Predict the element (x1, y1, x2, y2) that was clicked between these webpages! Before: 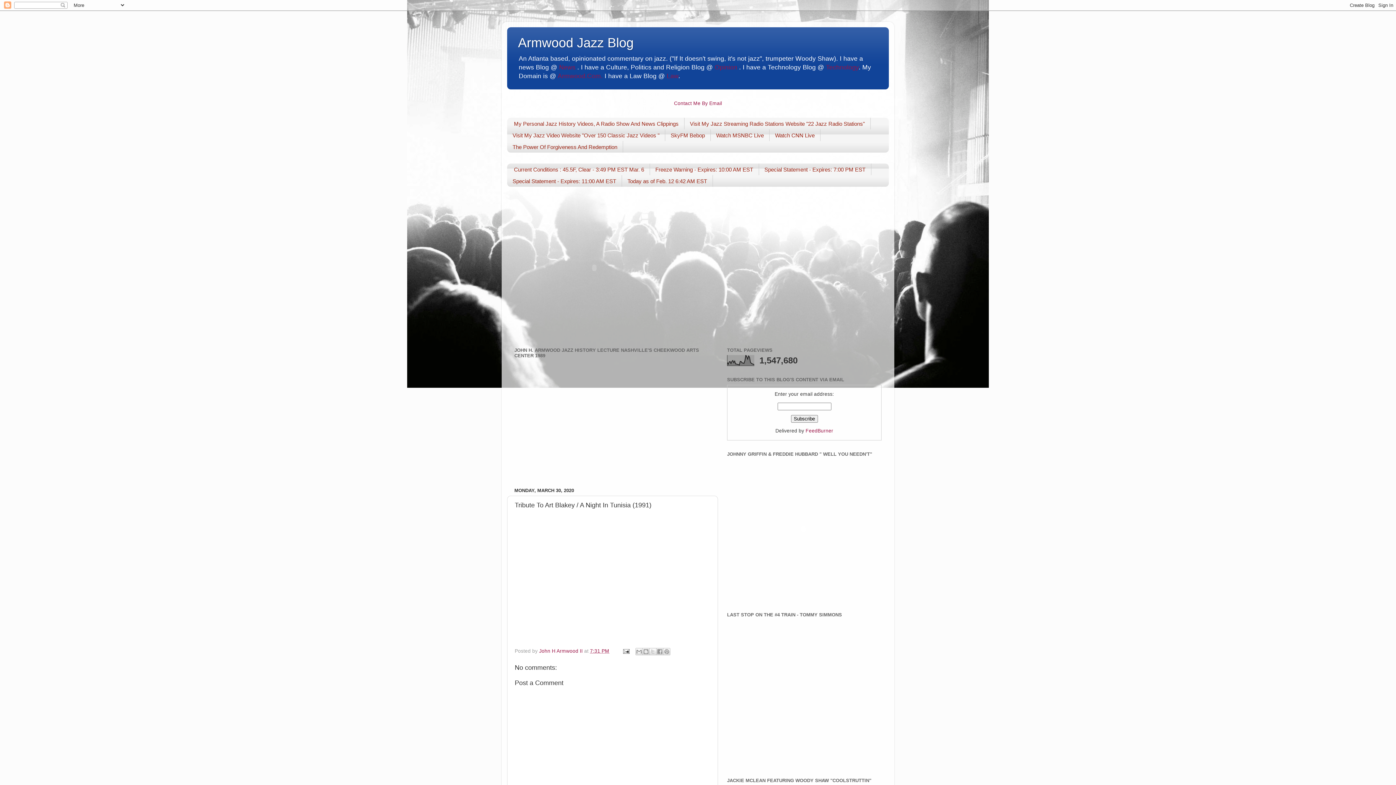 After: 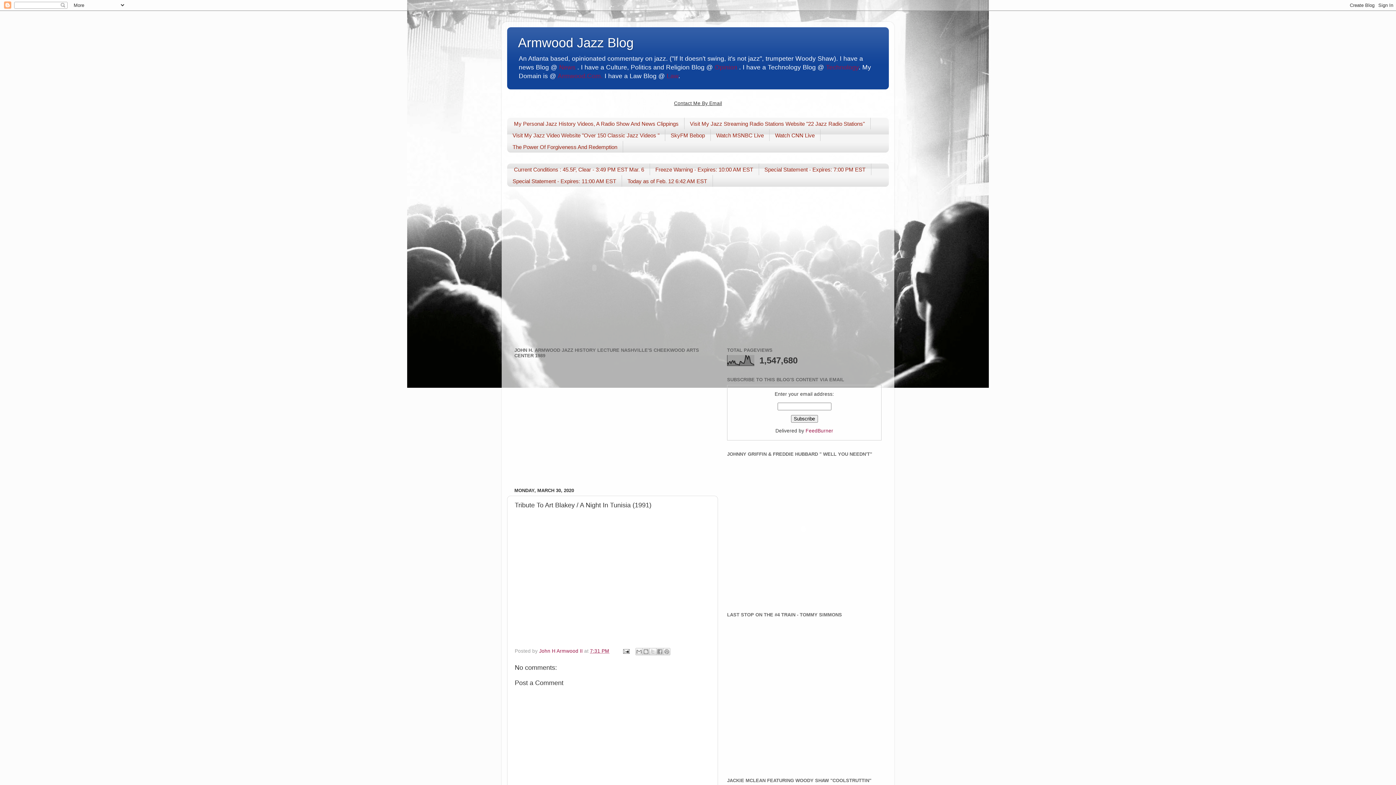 Action: bbox: (674, 100, 722, 106) label: Contact Me By Email